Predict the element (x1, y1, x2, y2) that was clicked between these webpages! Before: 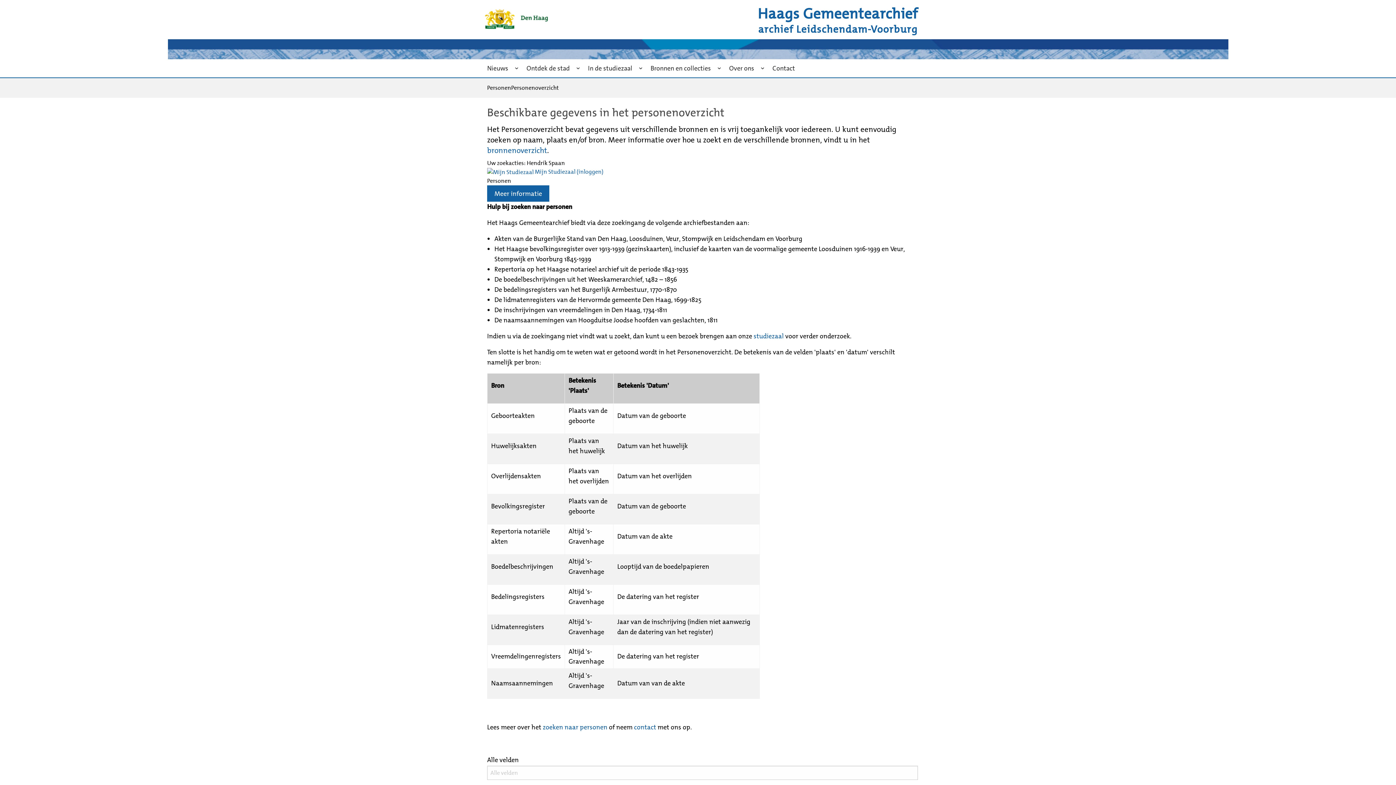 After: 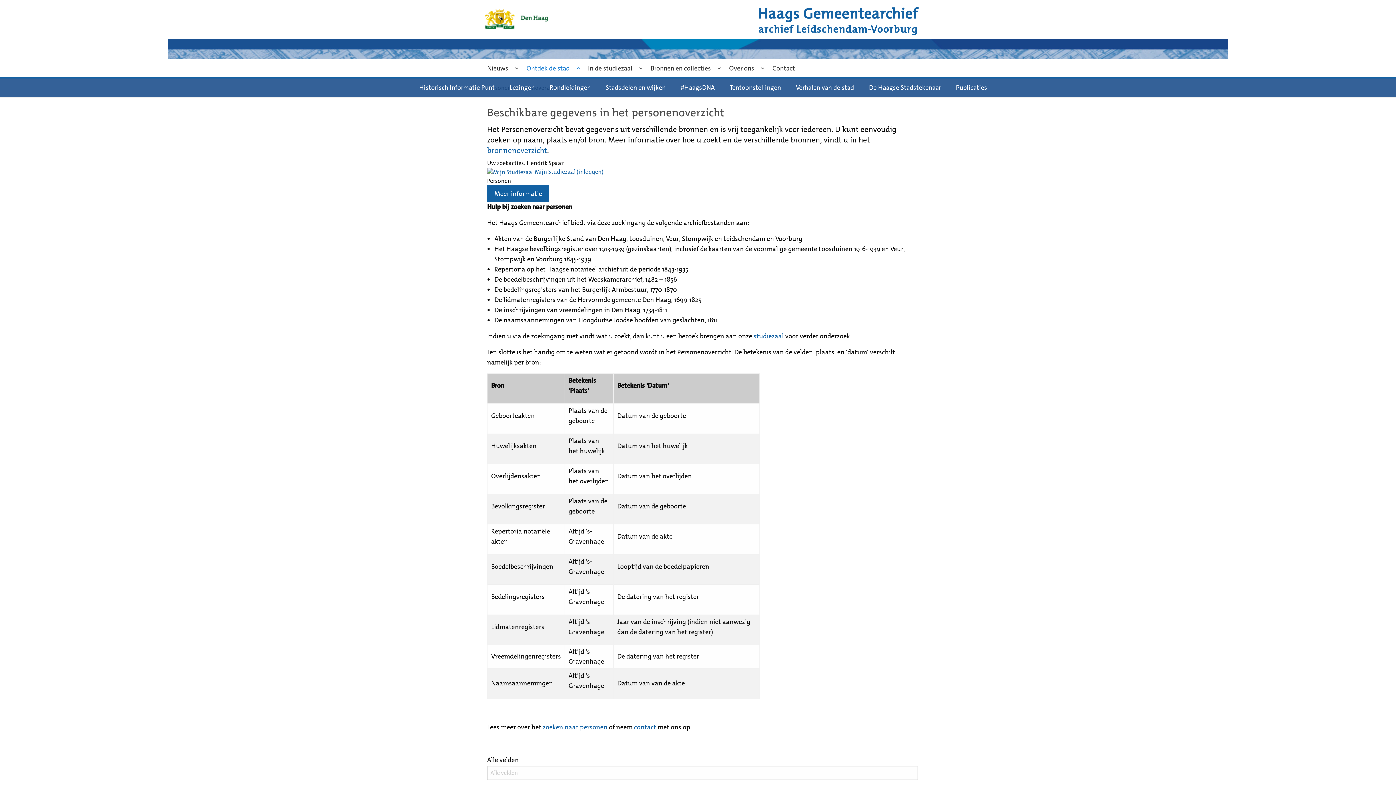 Action: bbox: (520, 59, 575, 77) label: Ontdek de stad